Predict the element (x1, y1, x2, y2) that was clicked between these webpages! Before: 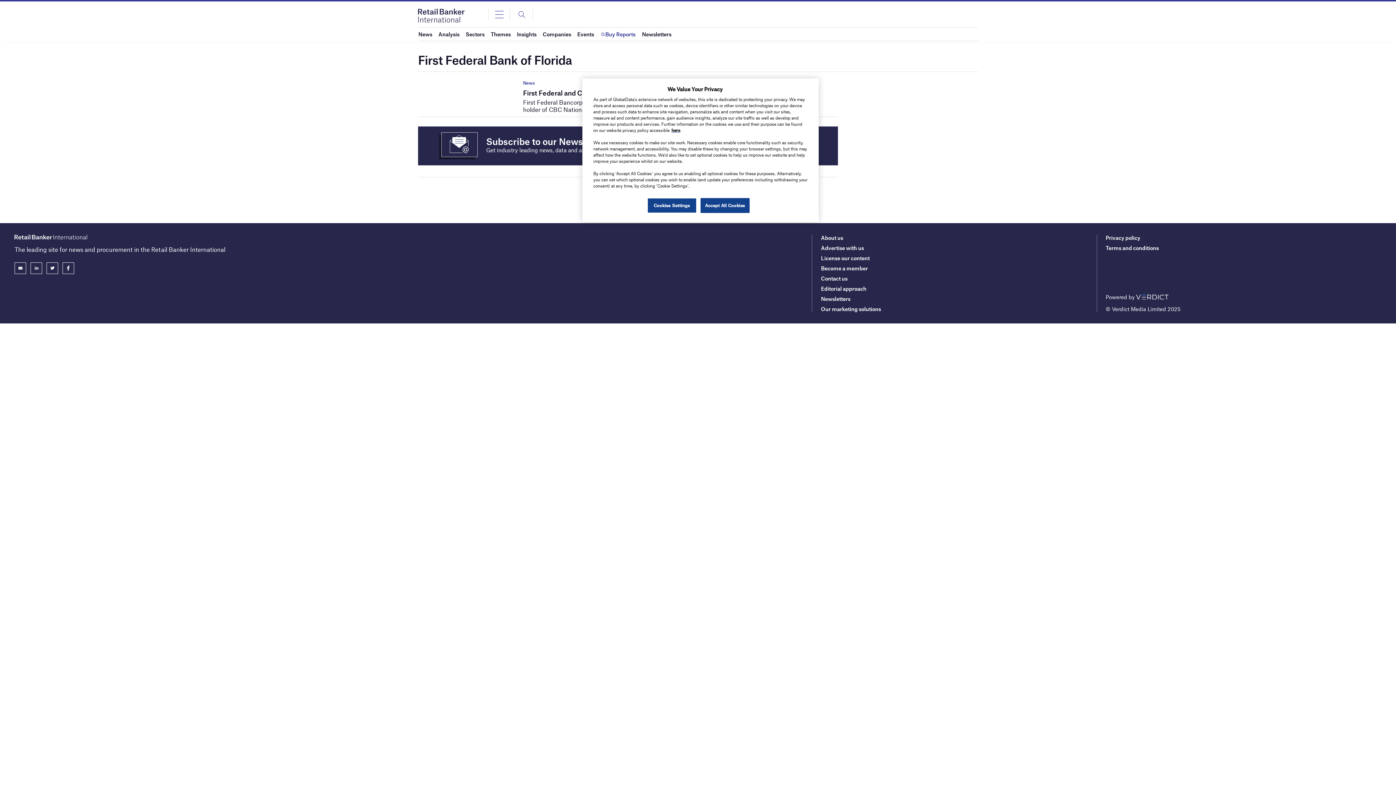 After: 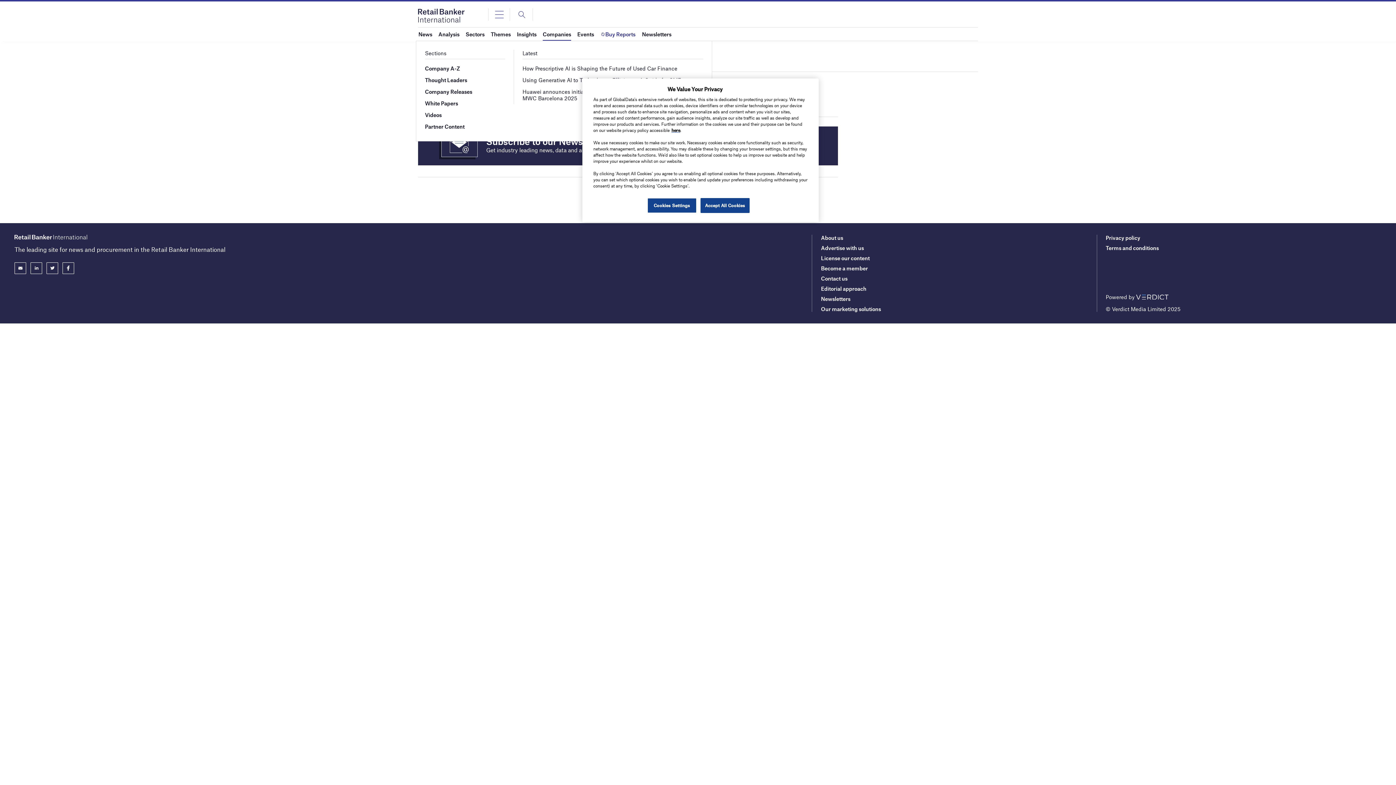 Action: label: Companies bbox: (542, 27, 571, 40)